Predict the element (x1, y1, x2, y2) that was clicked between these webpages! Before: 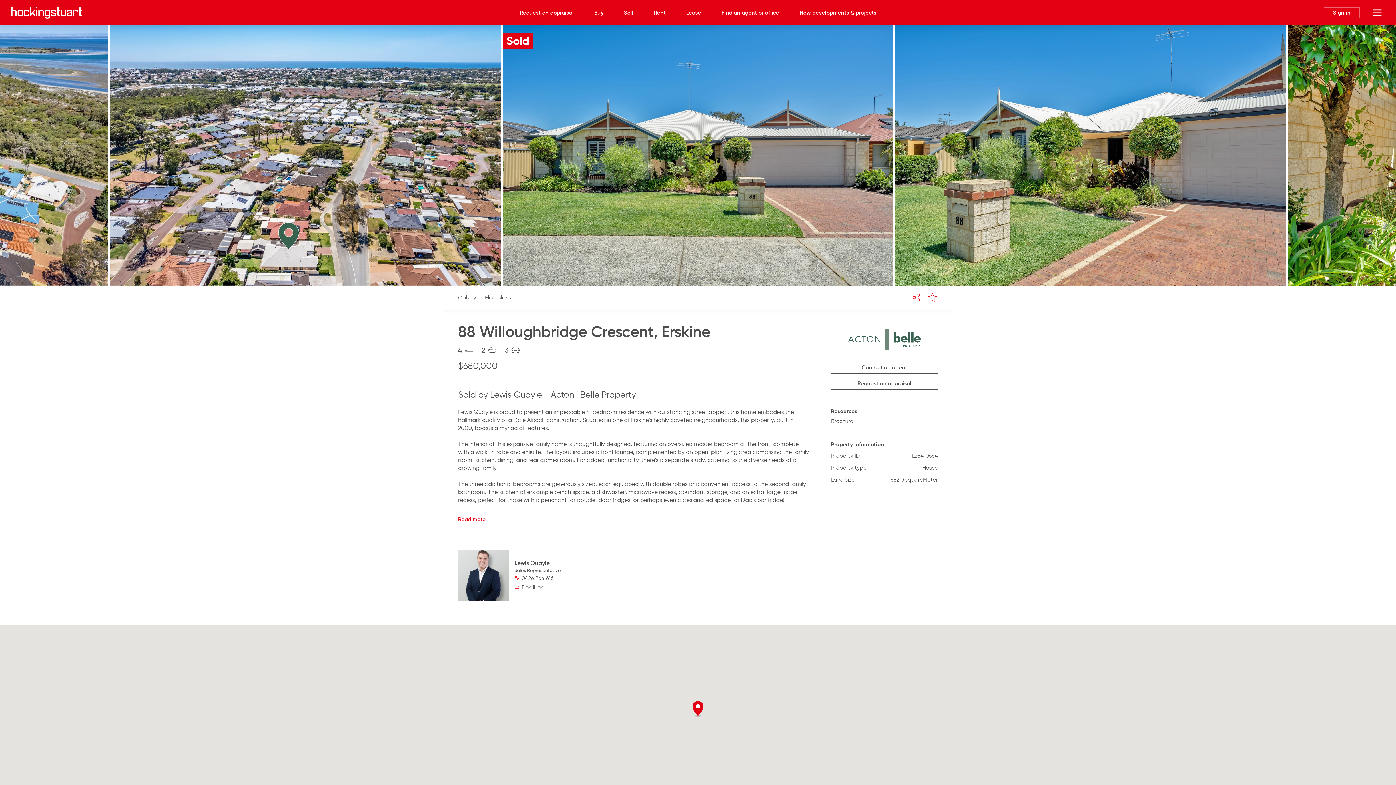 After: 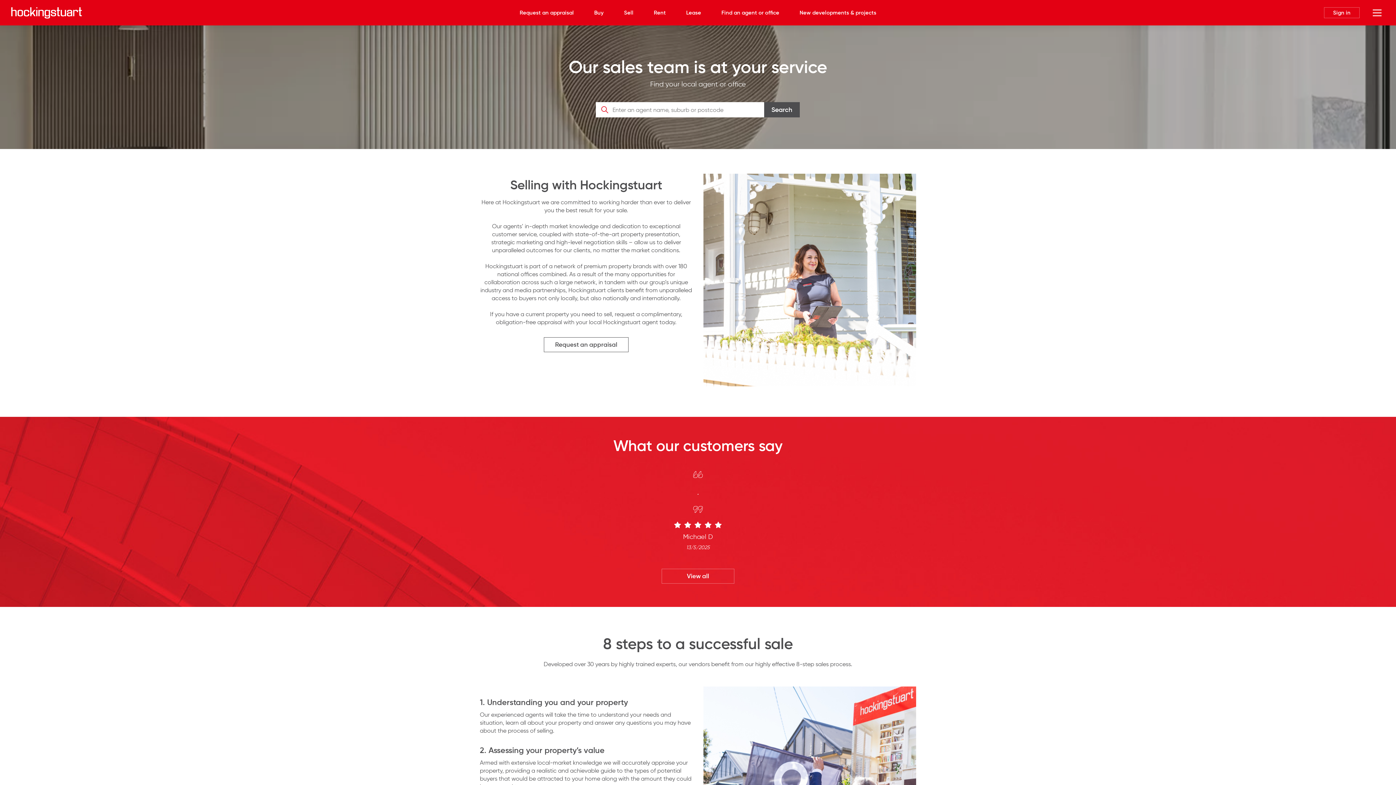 Action: bbox: (617, 0, 640, 25) label: Sell